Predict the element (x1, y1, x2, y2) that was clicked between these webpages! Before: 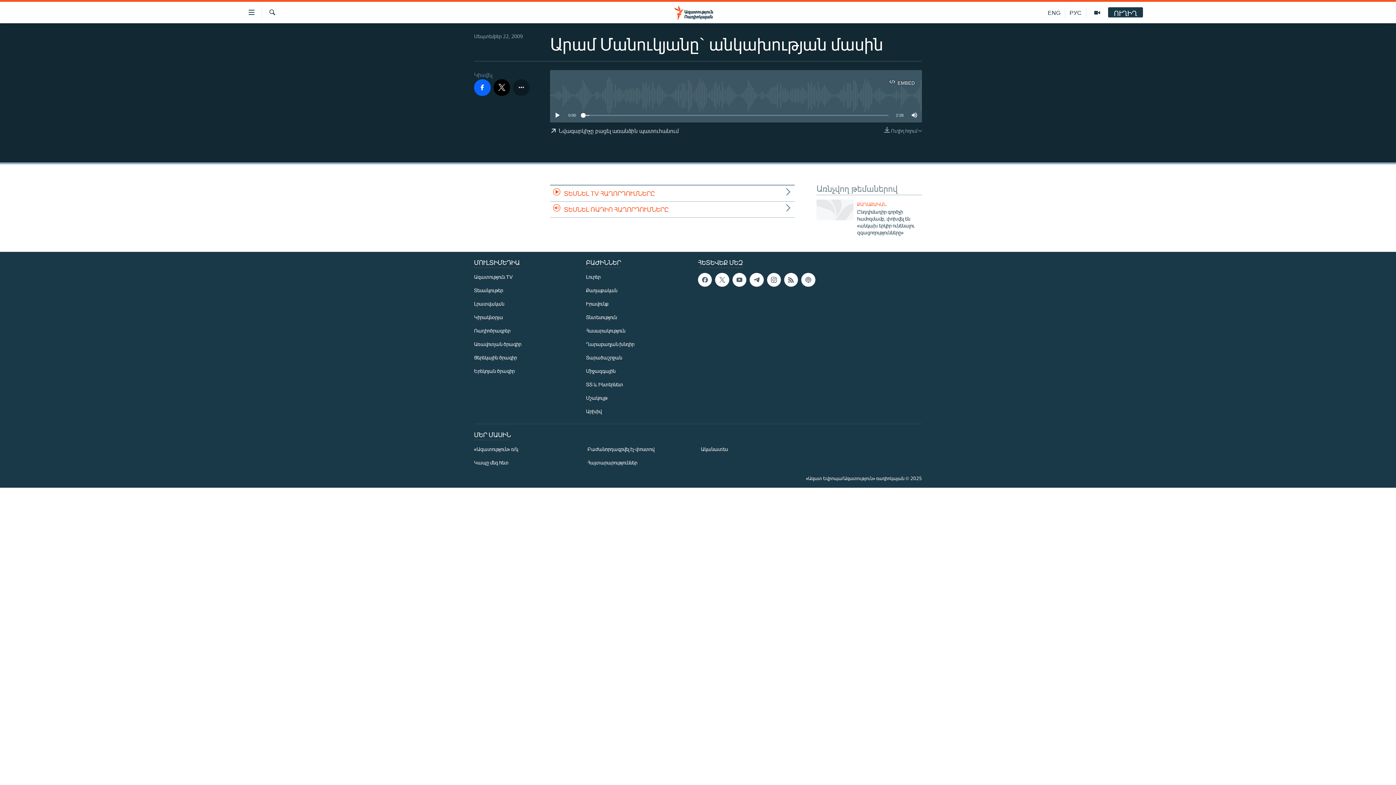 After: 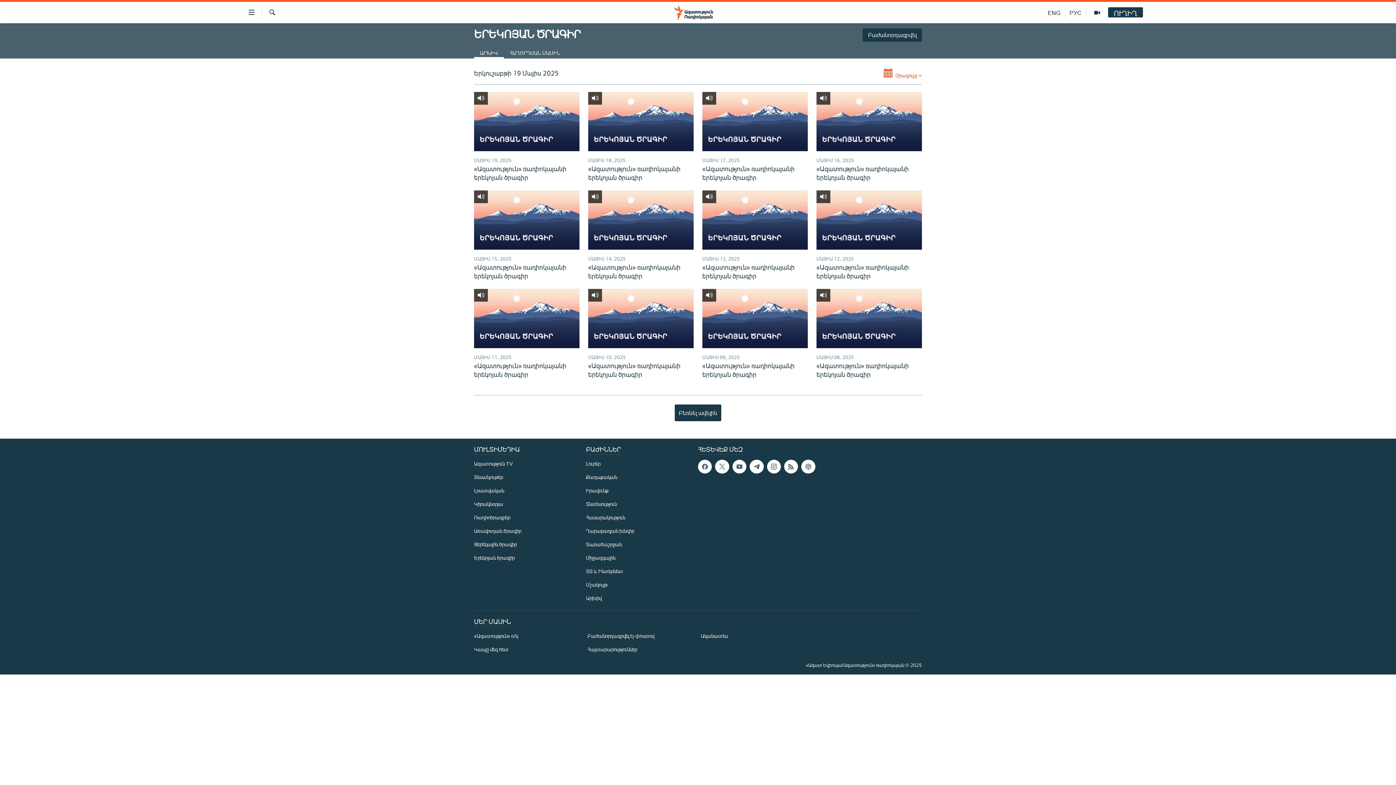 Action: label: Երեկոյան ծրագիր bbox: (474, 367, 581, 374)